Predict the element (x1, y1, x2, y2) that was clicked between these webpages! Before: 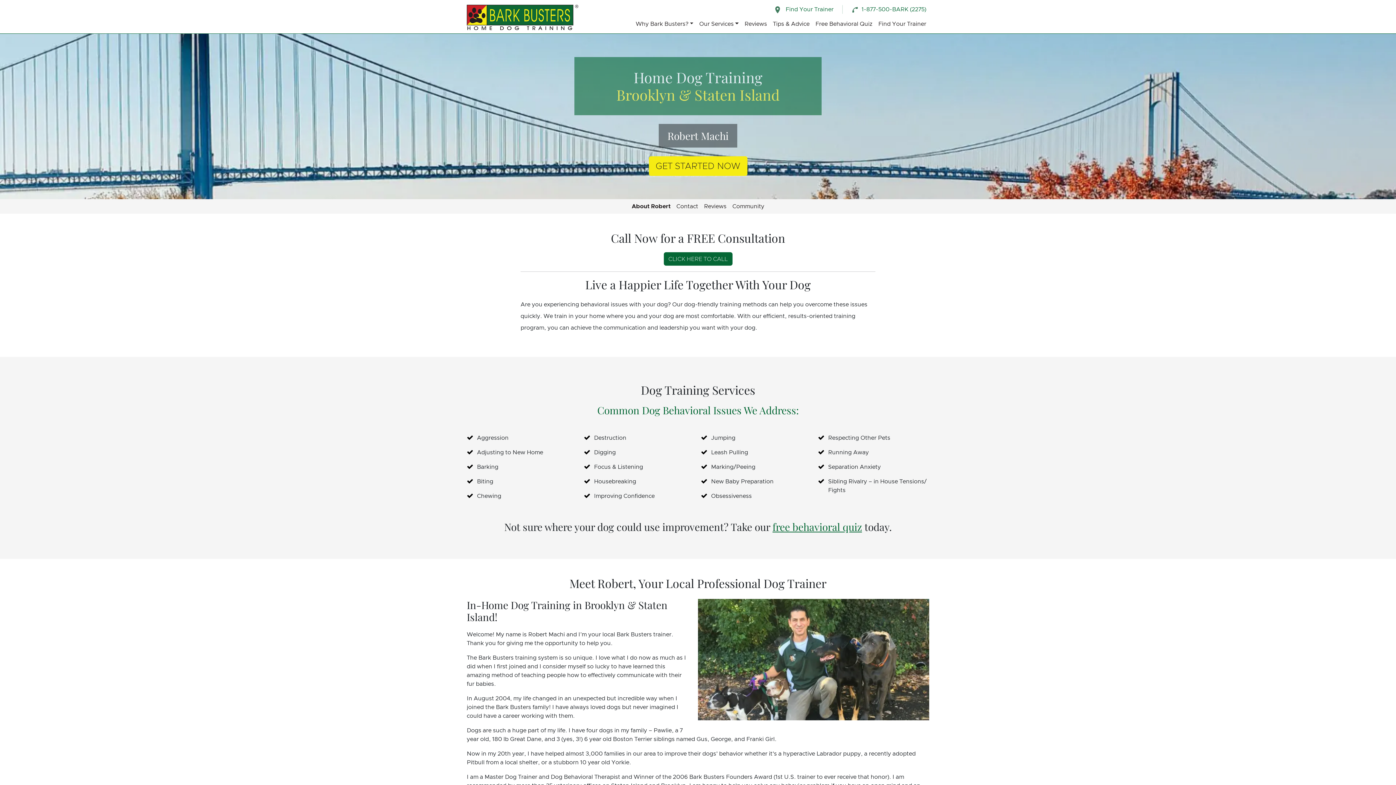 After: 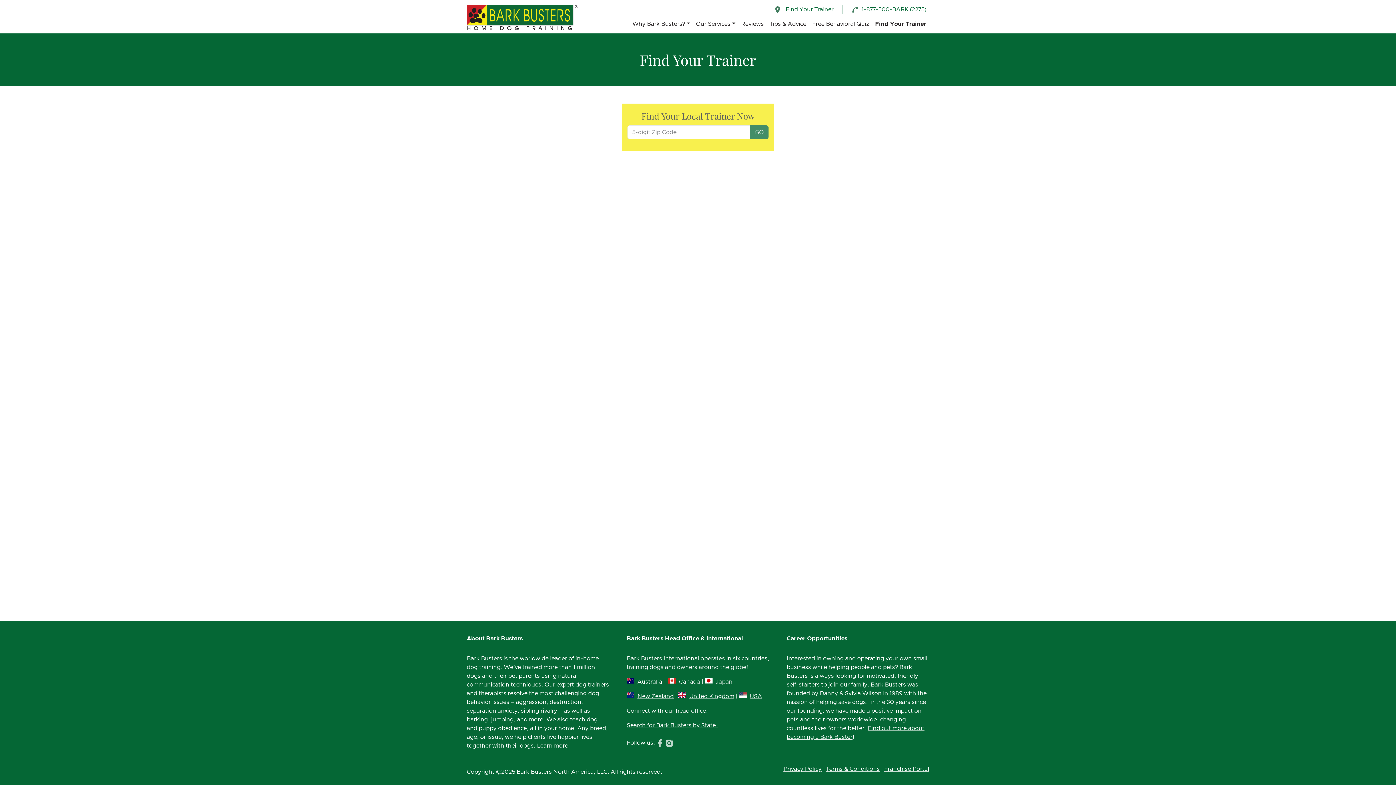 Action: label:  Find Your Trainer bbox: (771, 2, 836, 16)